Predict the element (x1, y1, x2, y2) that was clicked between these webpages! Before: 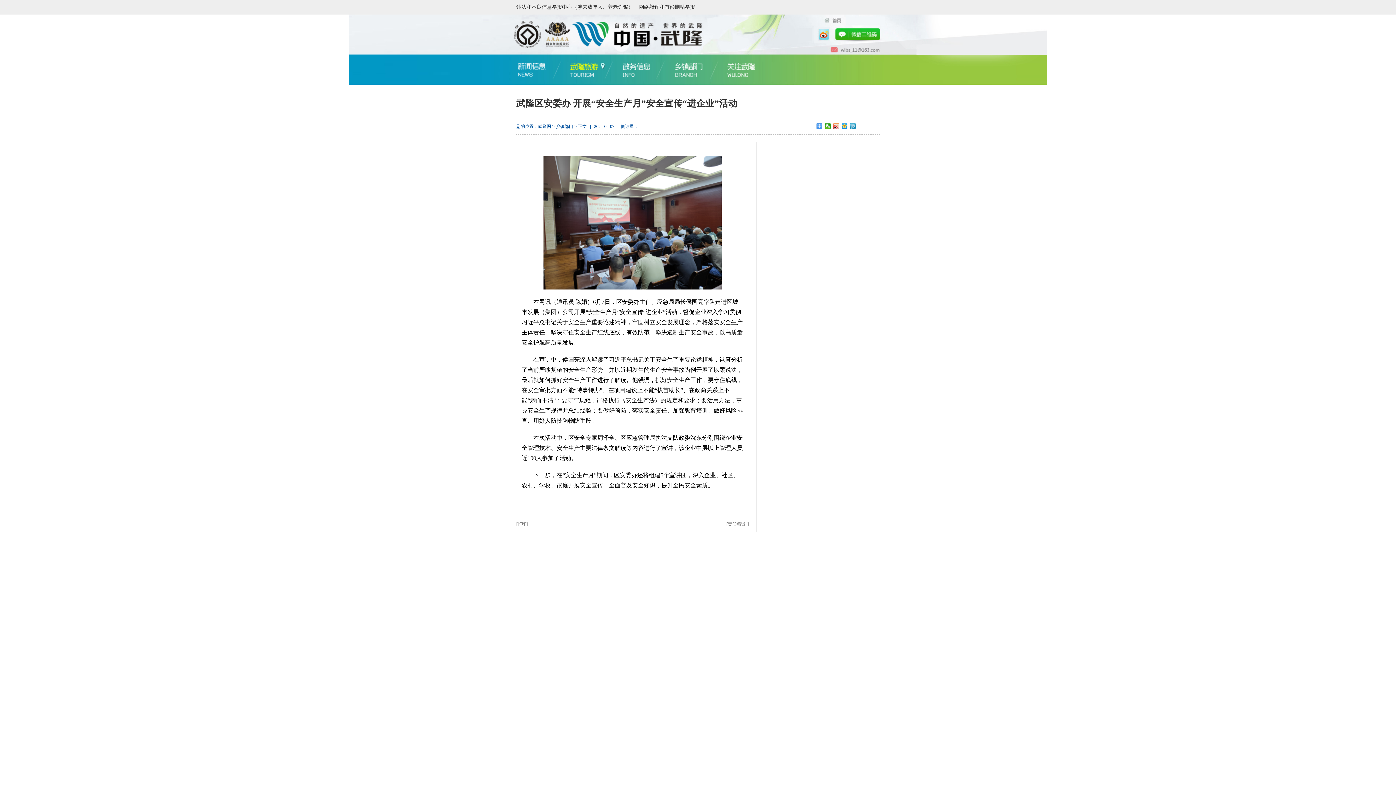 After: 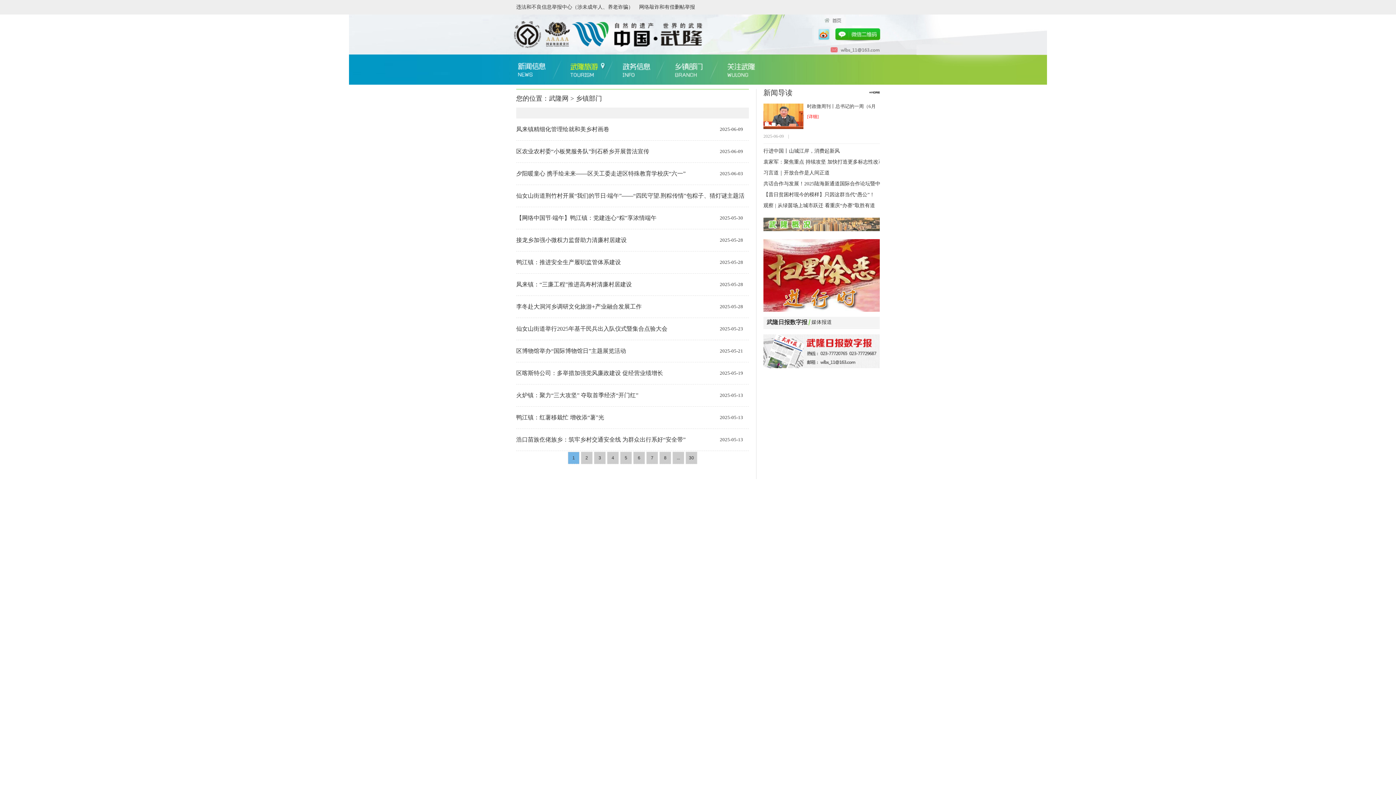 Action: bbox: (675, 58, 715, 84)